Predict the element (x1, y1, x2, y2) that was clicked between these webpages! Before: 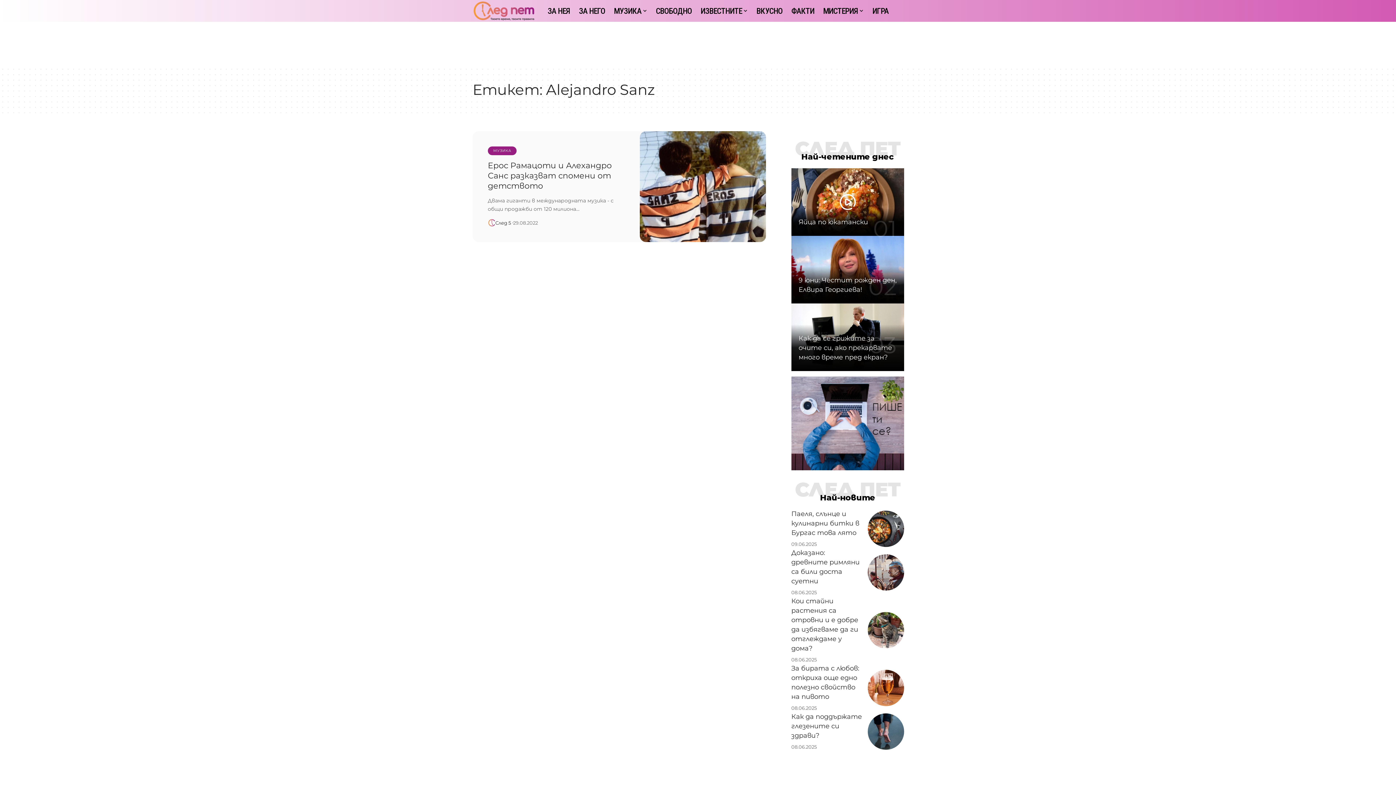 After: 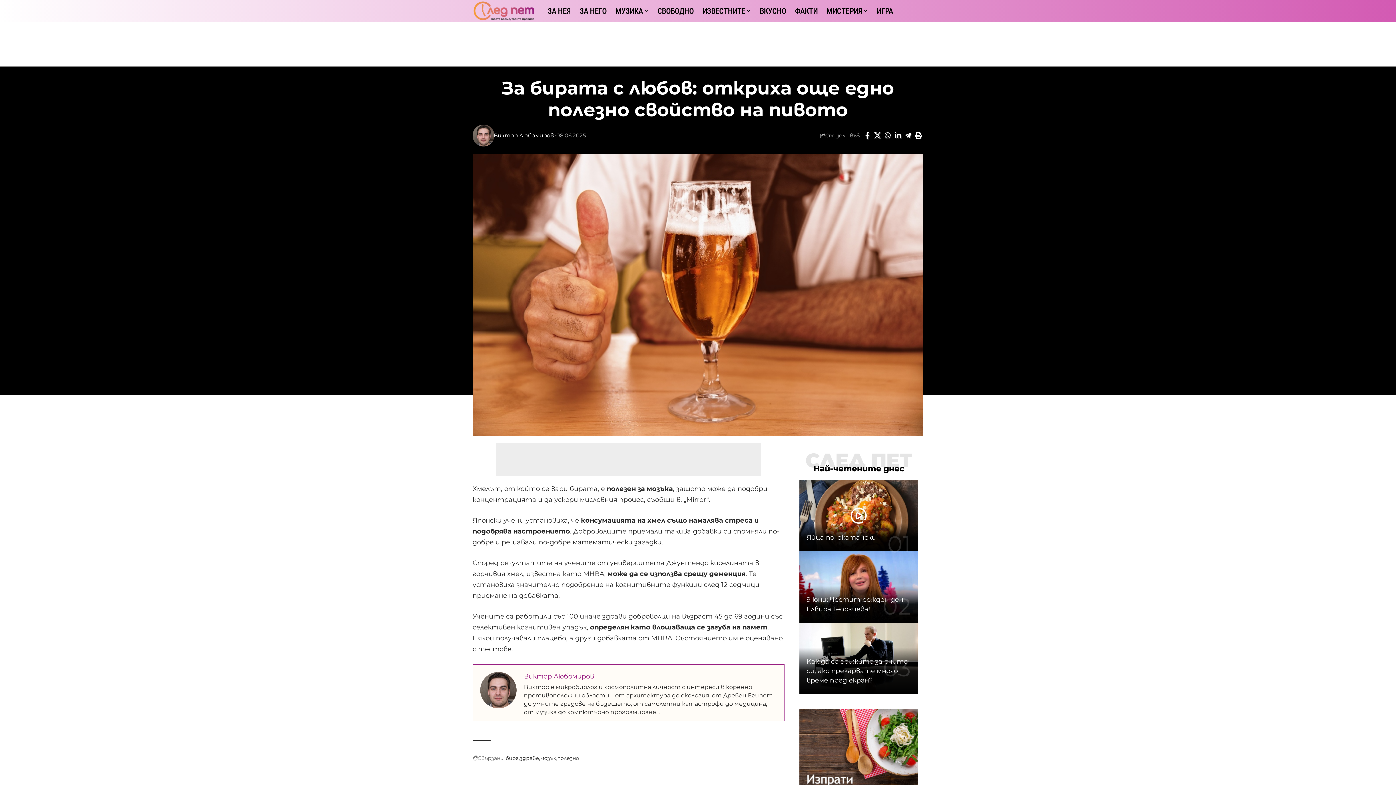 Action: bbox: (867, 670, 904, 706)